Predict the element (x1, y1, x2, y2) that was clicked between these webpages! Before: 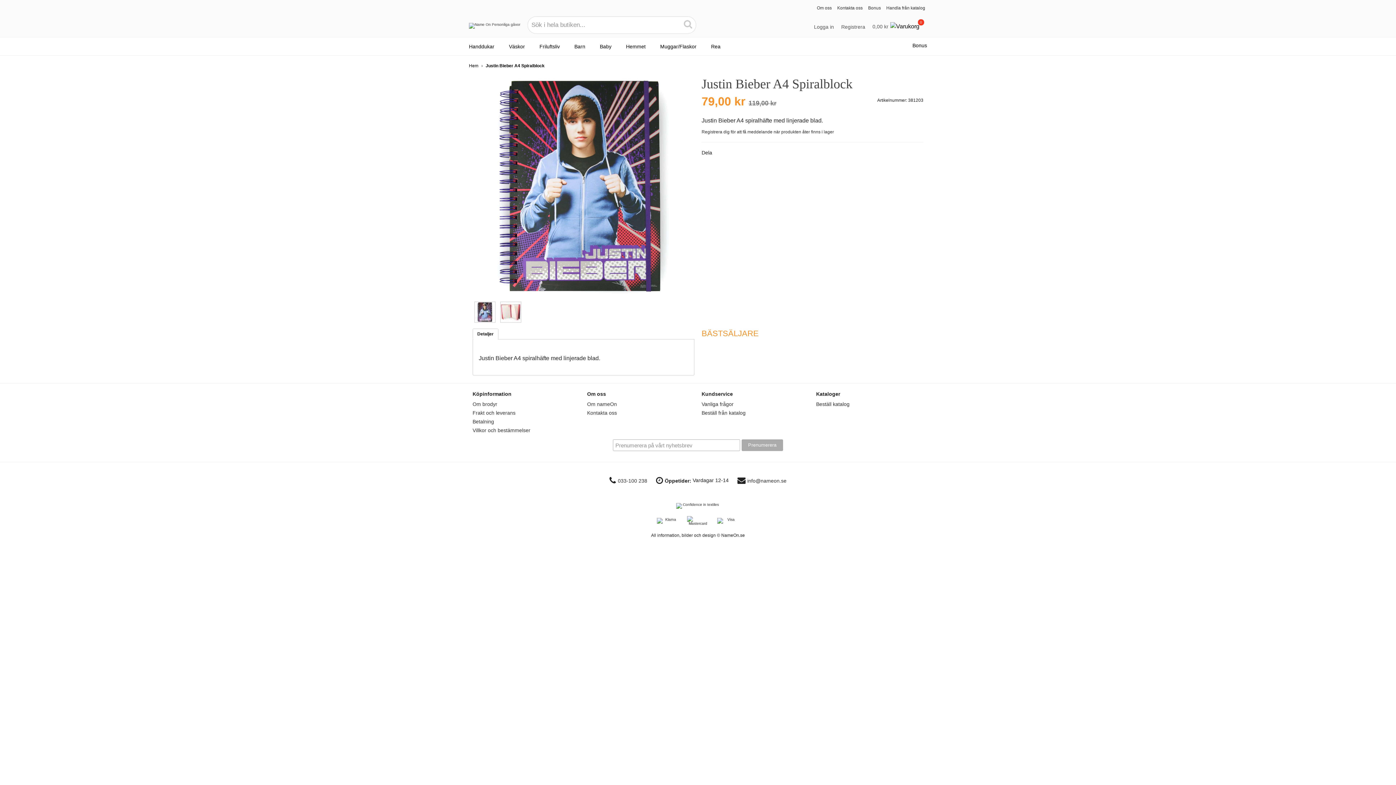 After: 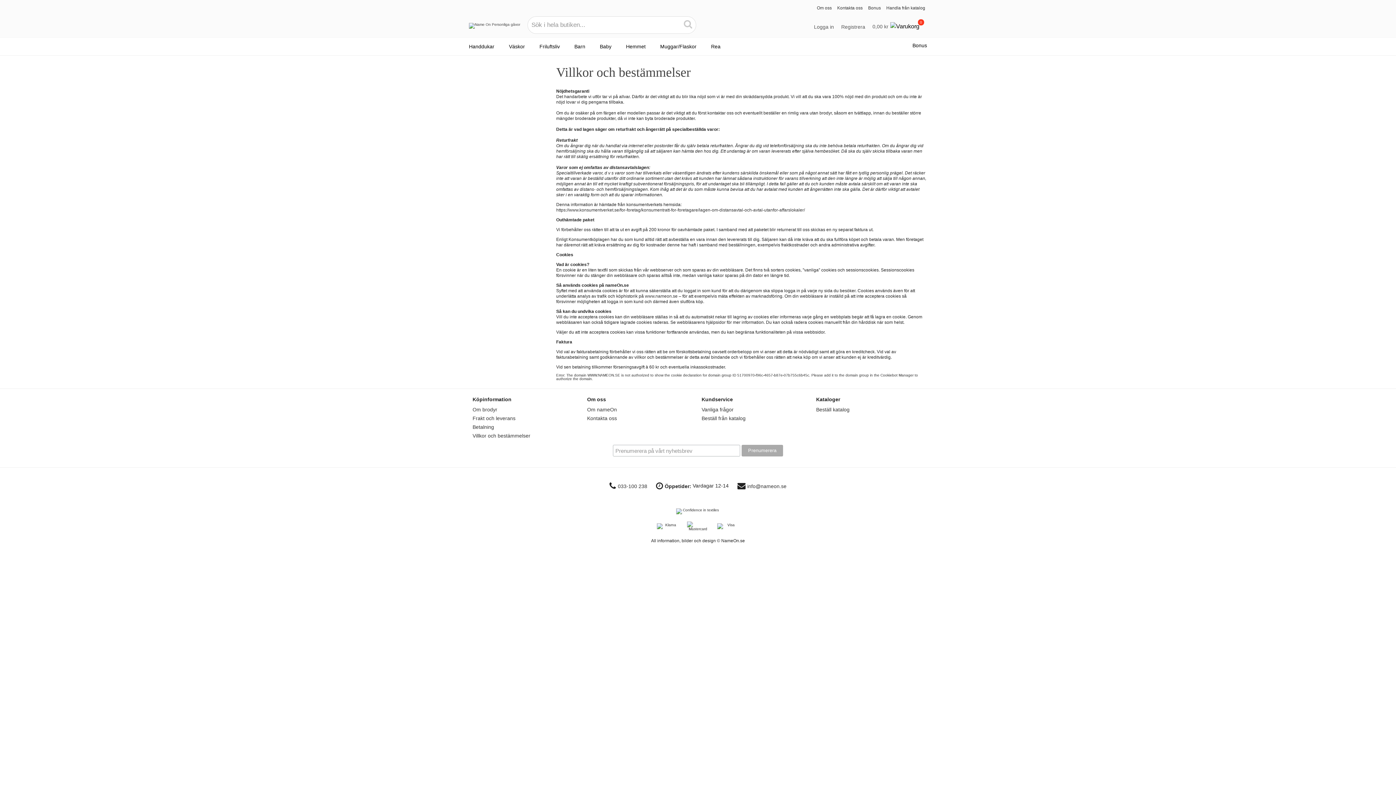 Action: label: Villkor och bestämmelser bbox: (472, 427, 530, 433)